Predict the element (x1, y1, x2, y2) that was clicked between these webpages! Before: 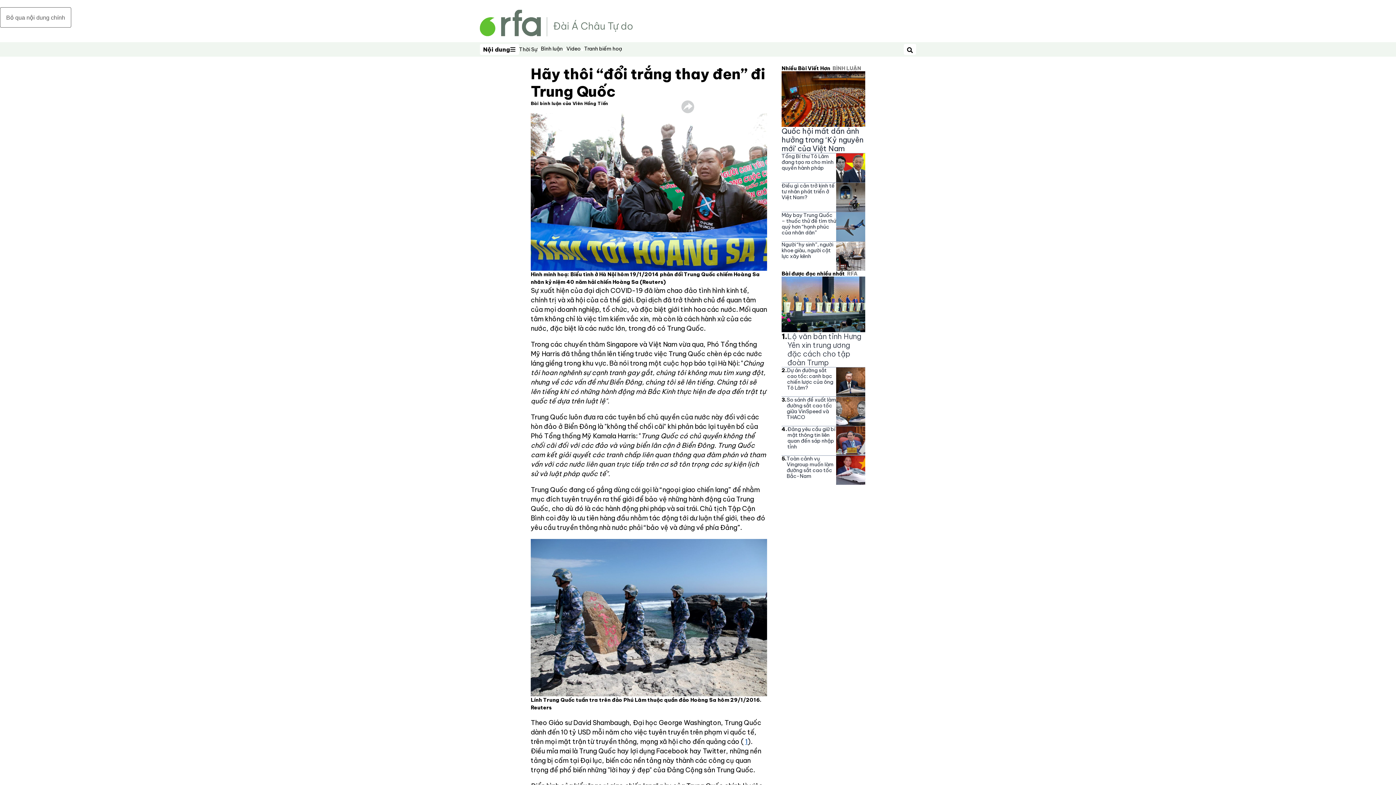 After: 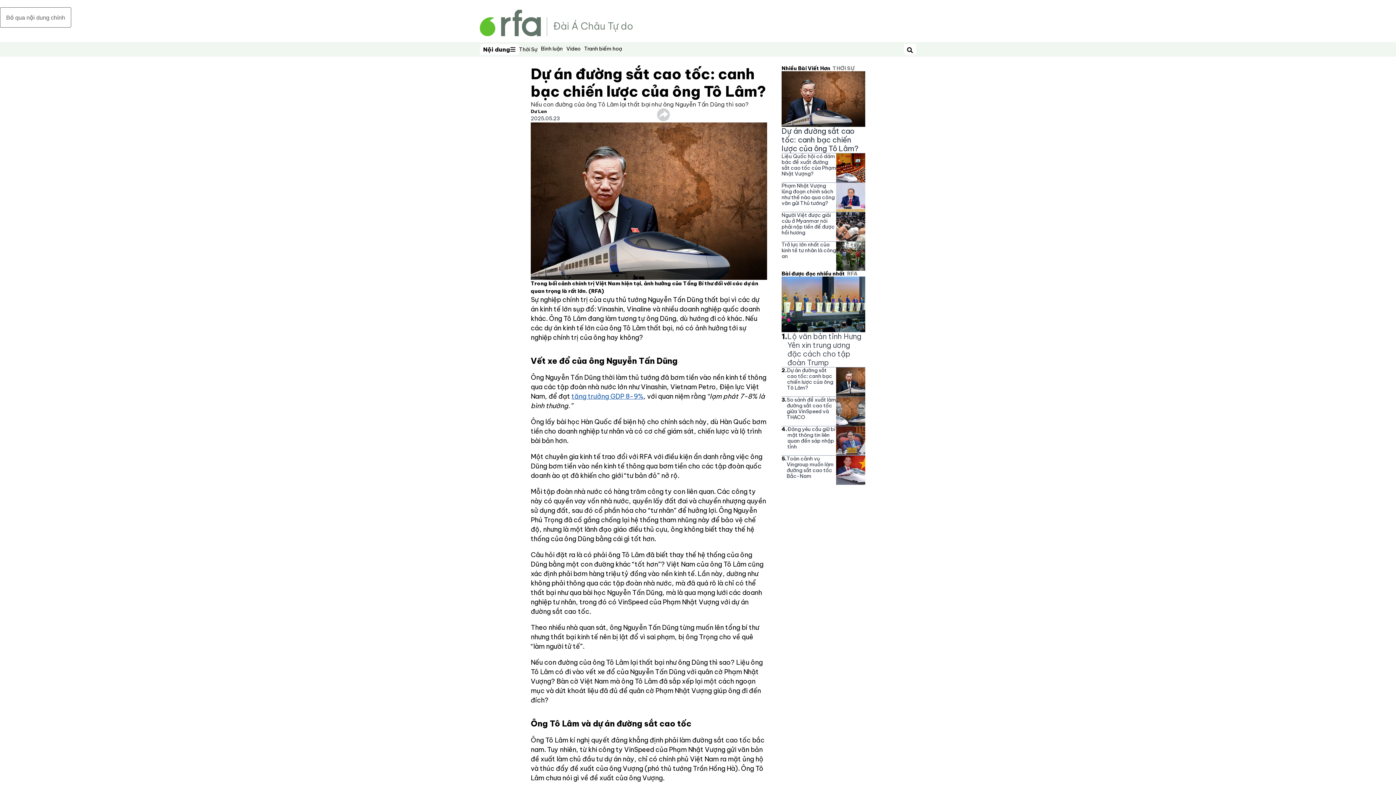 Action: bbox: (836, 367, 865, 396)